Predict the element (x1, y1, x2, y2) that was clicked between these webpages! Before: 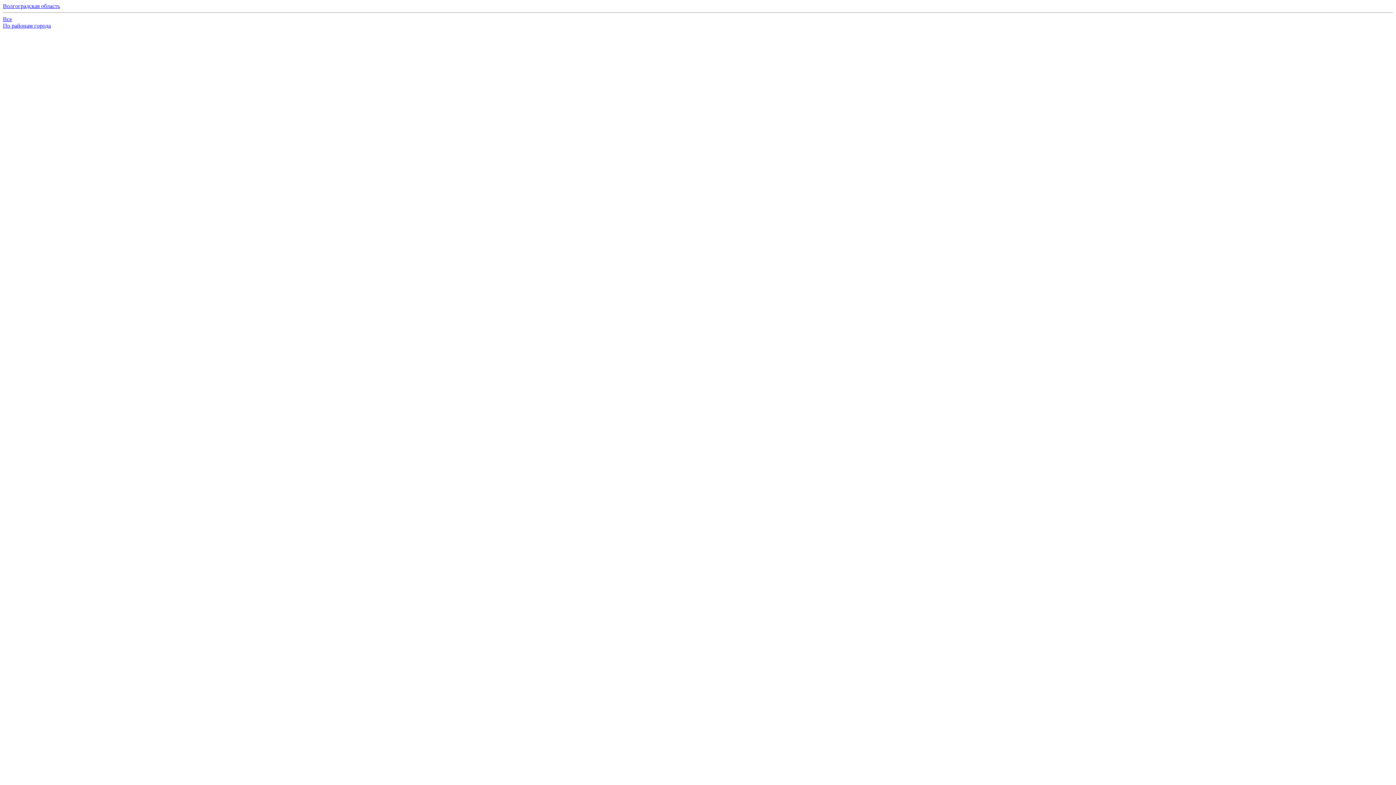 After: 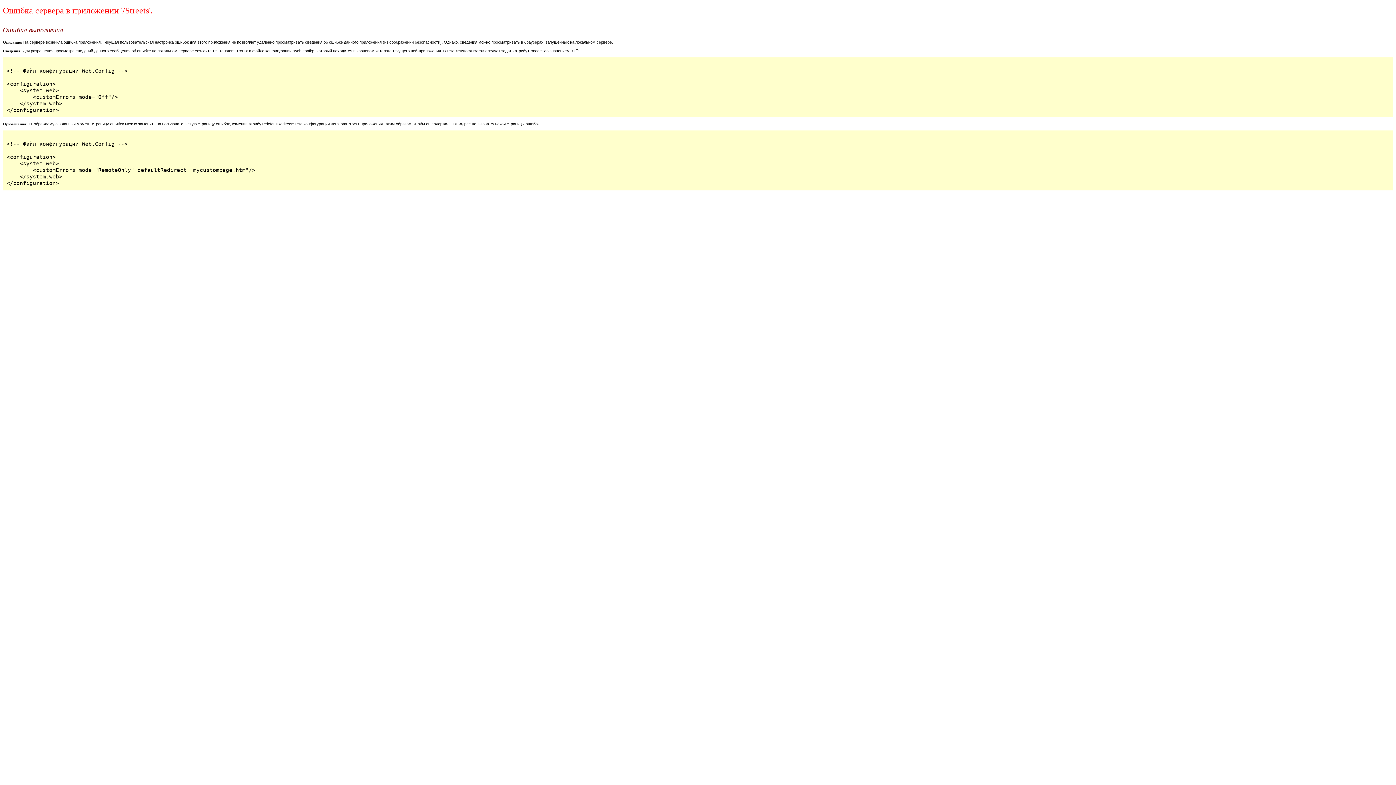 Action: label: По районам города bbox: (2, 22, 50, 28)